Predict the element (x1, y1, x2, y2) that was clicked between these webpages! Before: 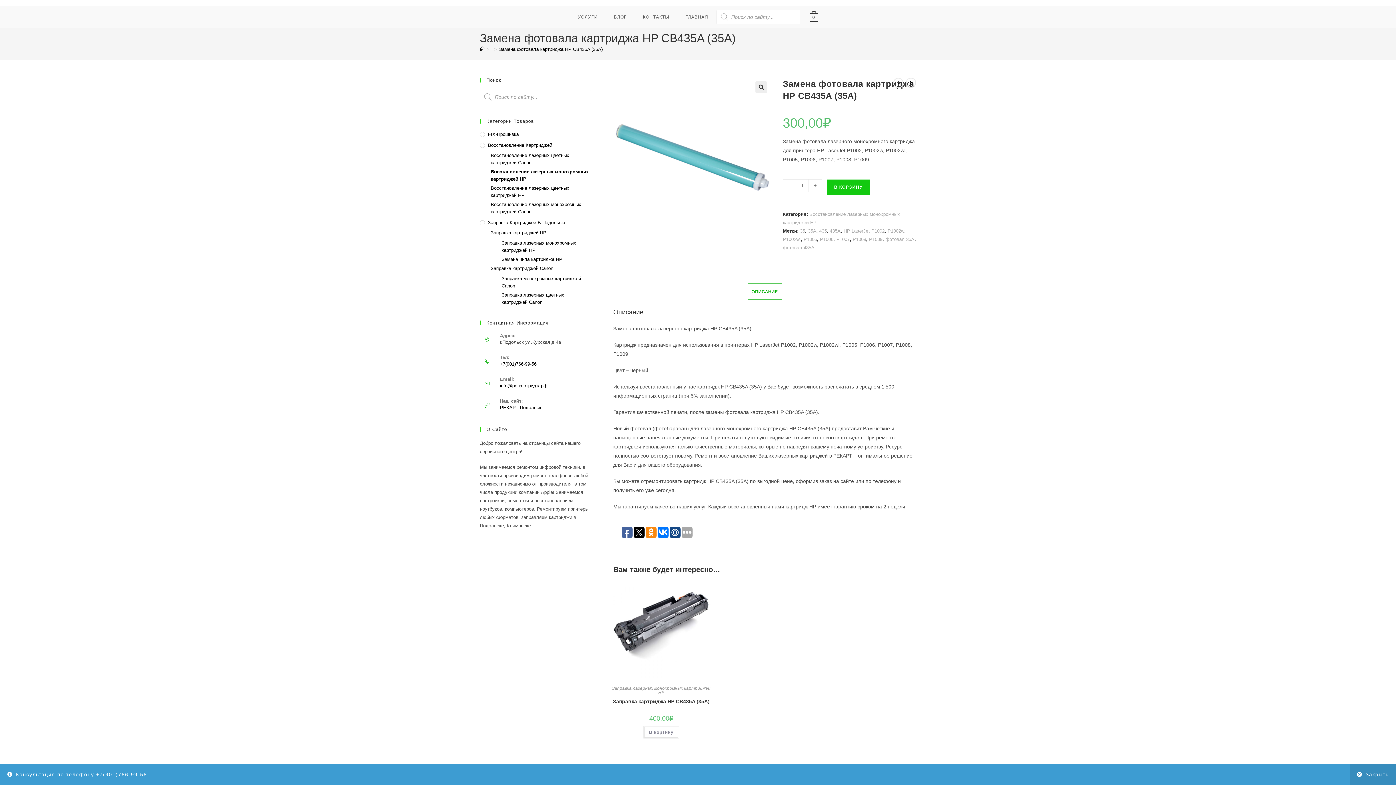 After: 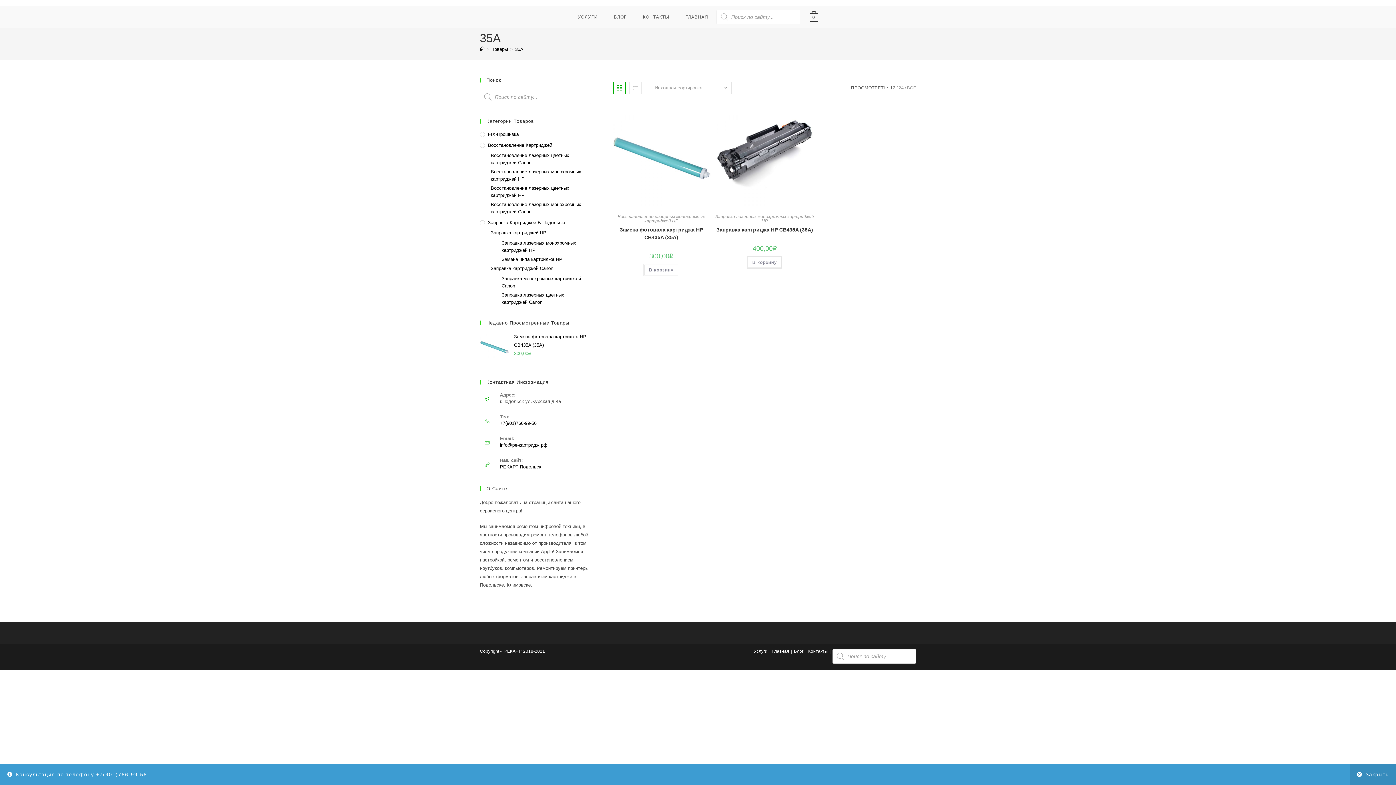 Action: bbox: (808, 228, 816, 233) label: 35A